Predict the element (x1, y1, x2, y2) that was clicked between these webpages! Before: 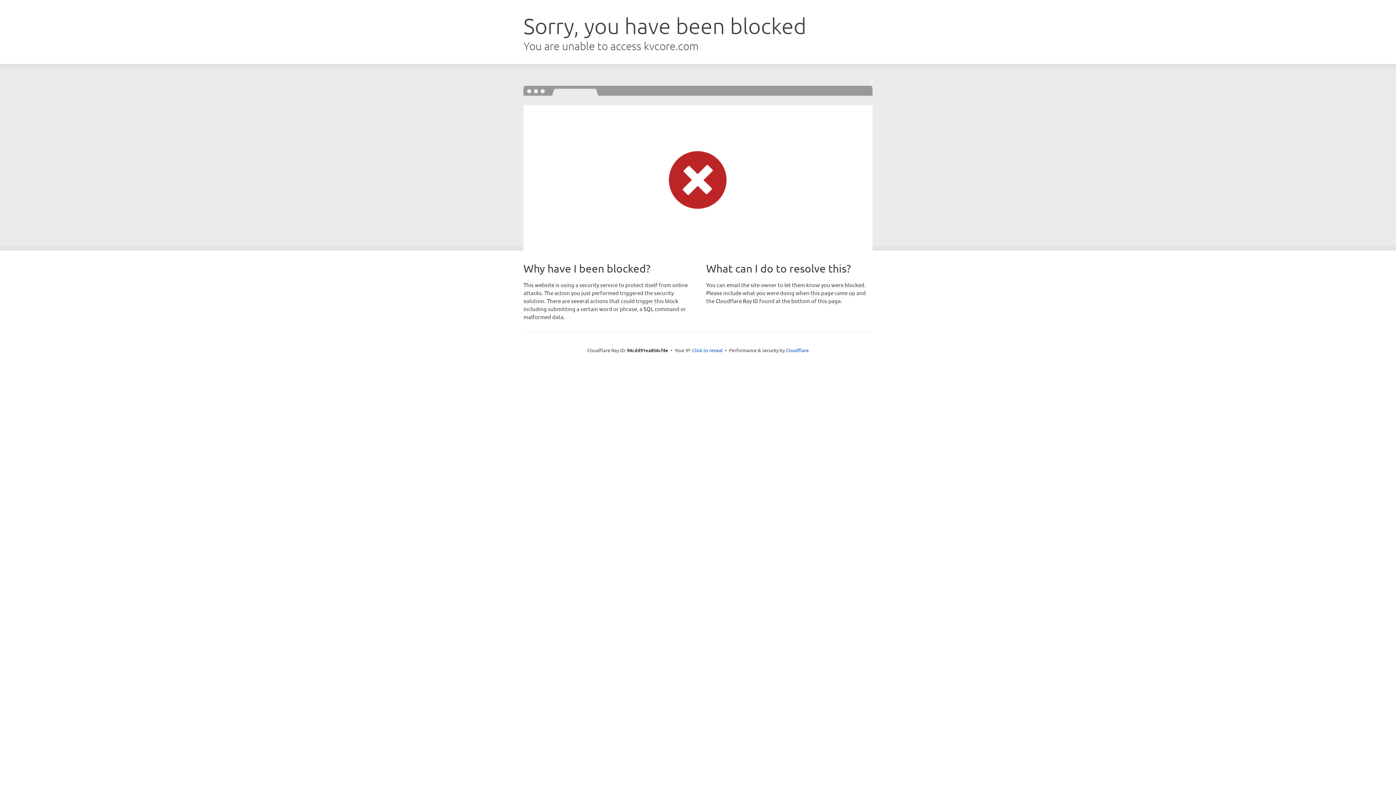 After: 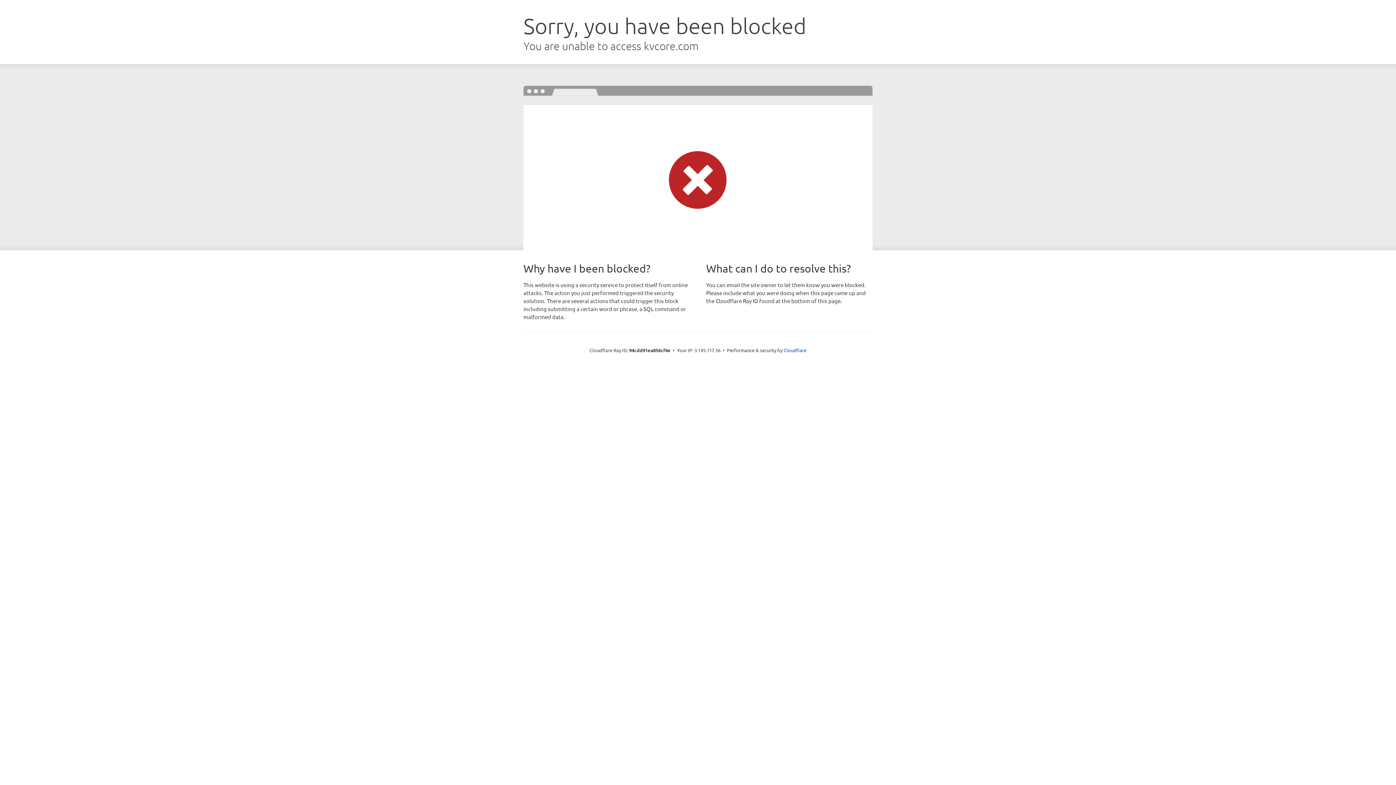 Action: bbox: (692, 346, 722, 353) label: Click to reveal